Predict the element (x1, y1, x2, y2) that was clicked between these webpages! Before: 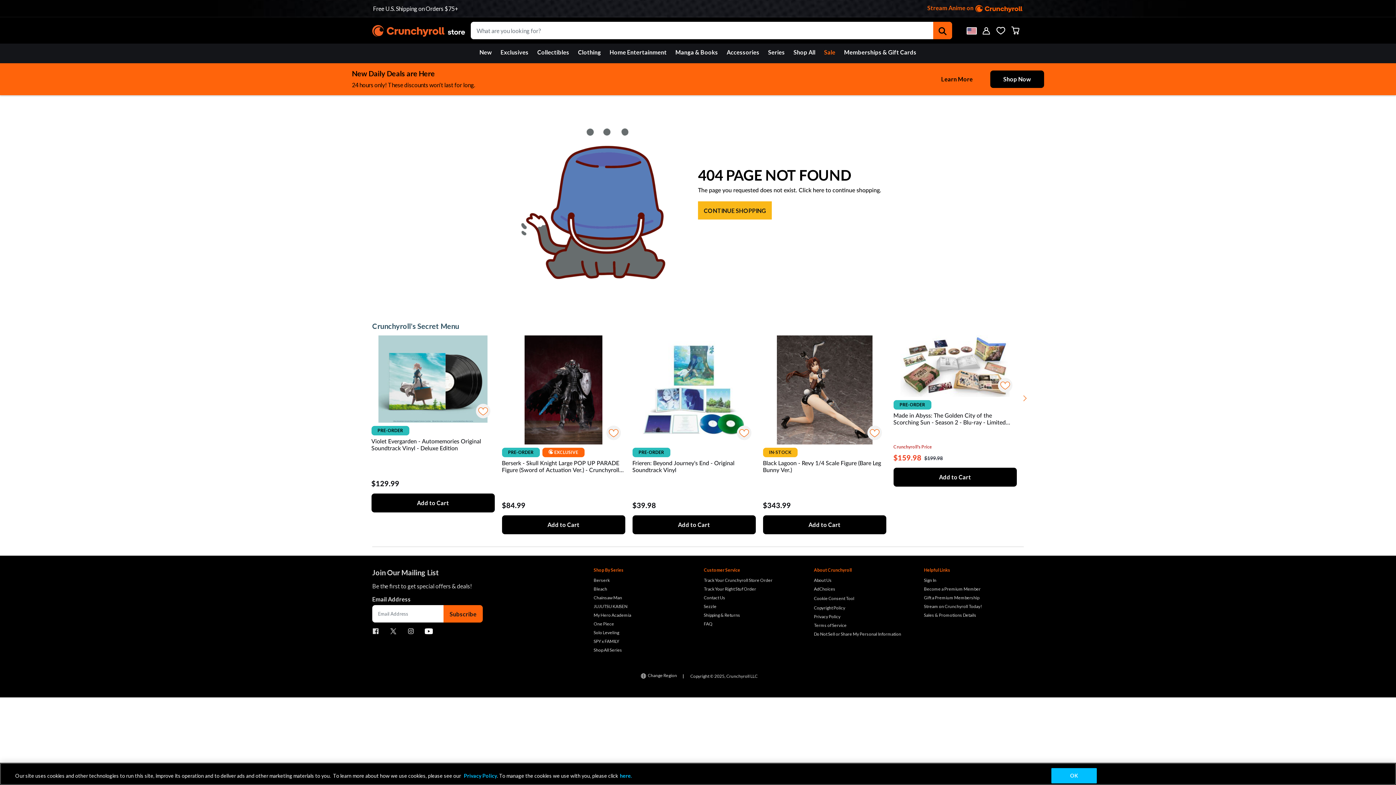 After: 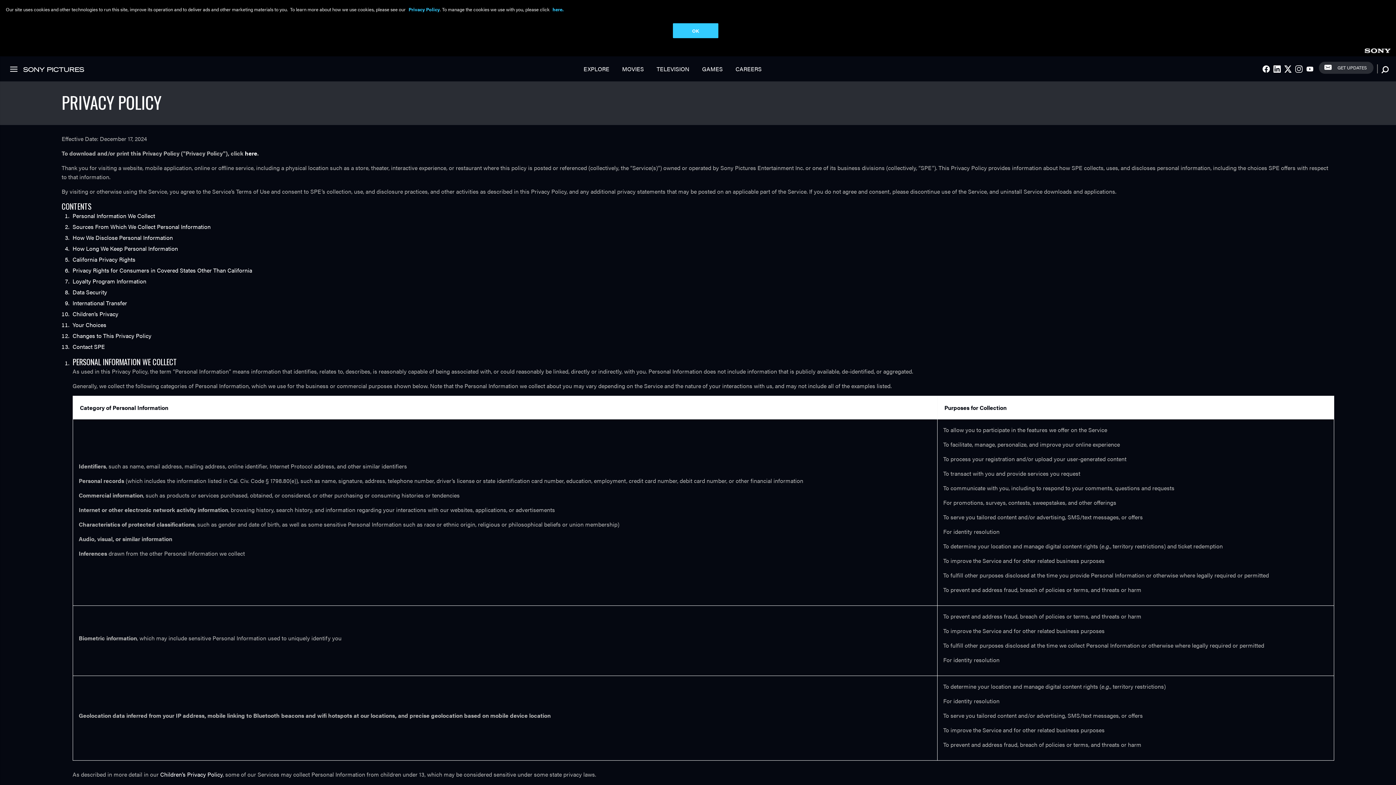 Action: label: Privacy Policy bbox: (814, 612, 912, 621)